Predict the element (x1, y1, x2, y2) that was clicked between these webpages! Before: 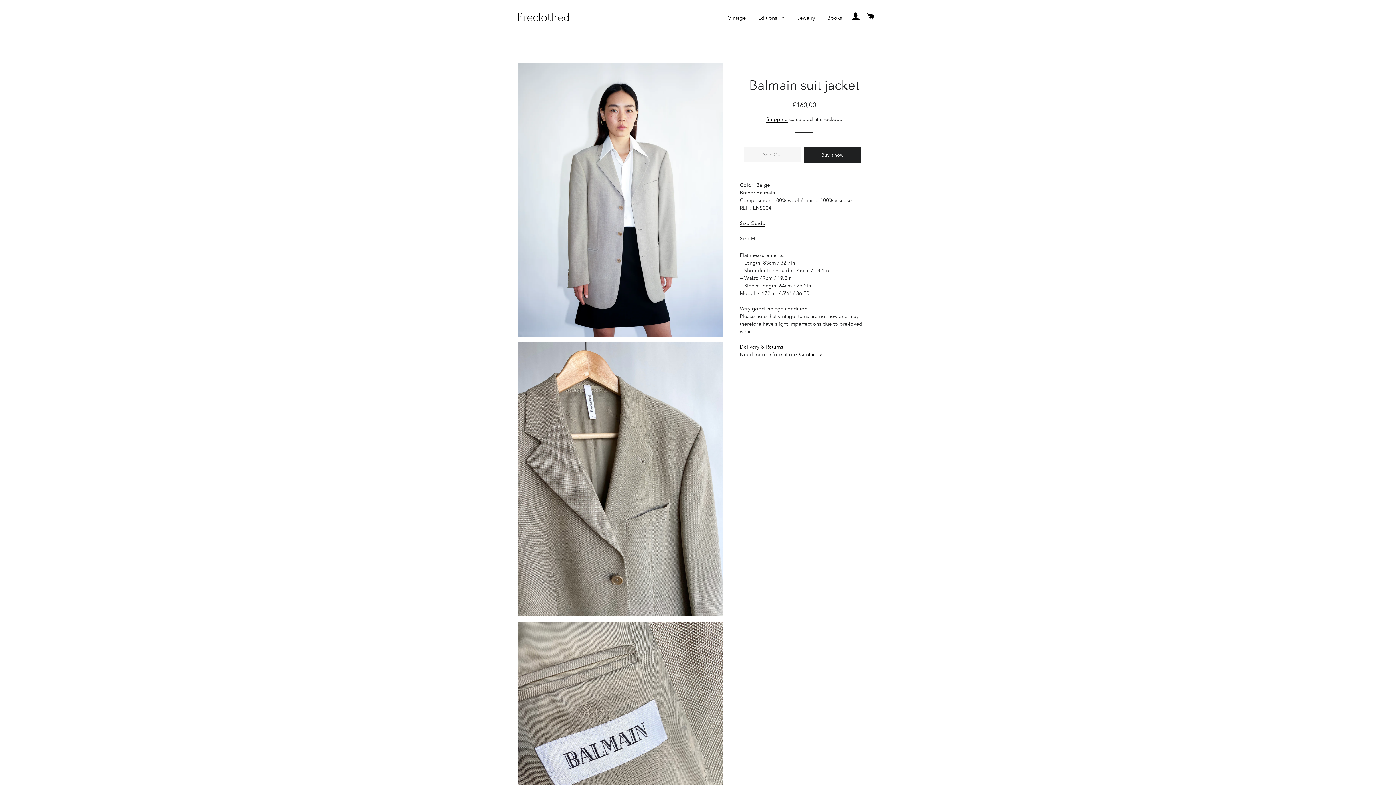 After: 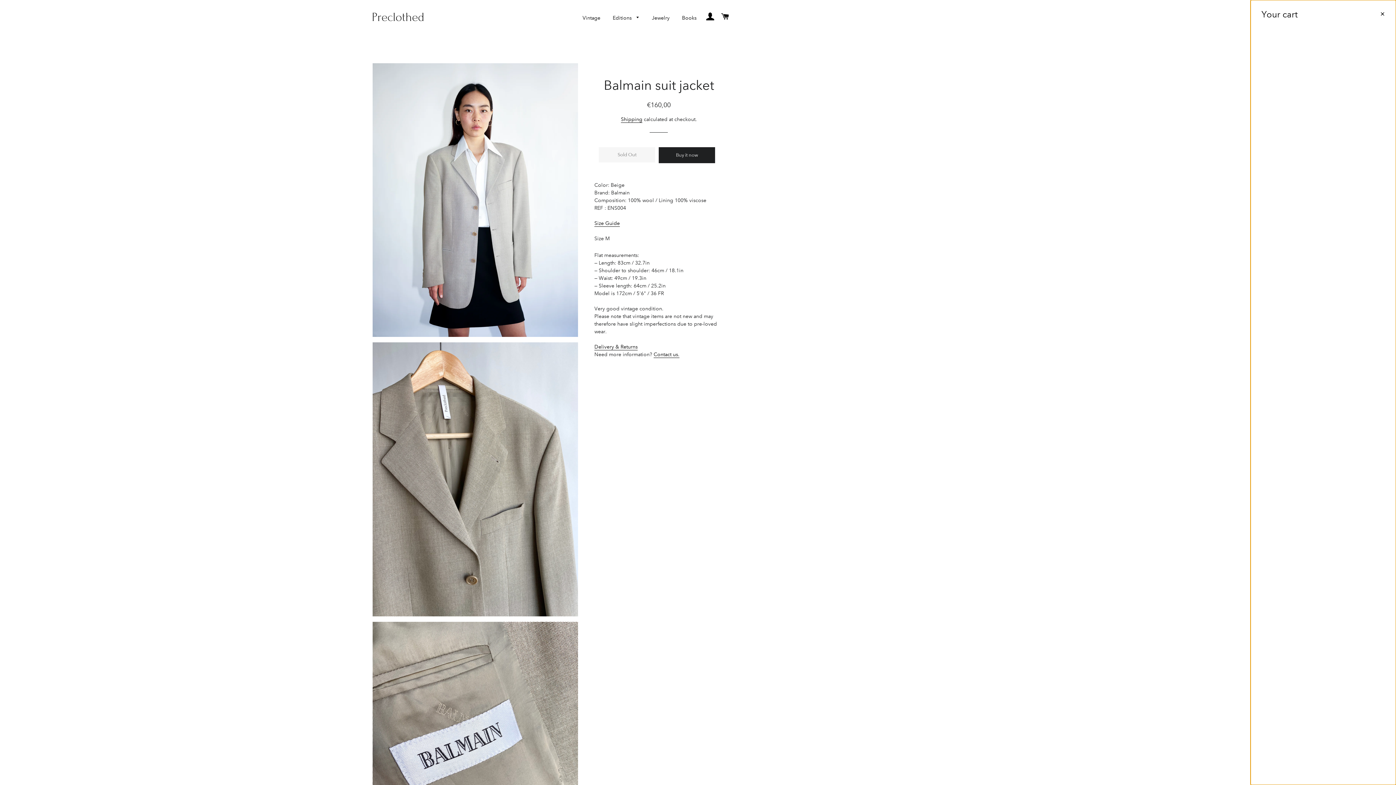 Action: label: Cart bbox: (864, 5, 877, 28)